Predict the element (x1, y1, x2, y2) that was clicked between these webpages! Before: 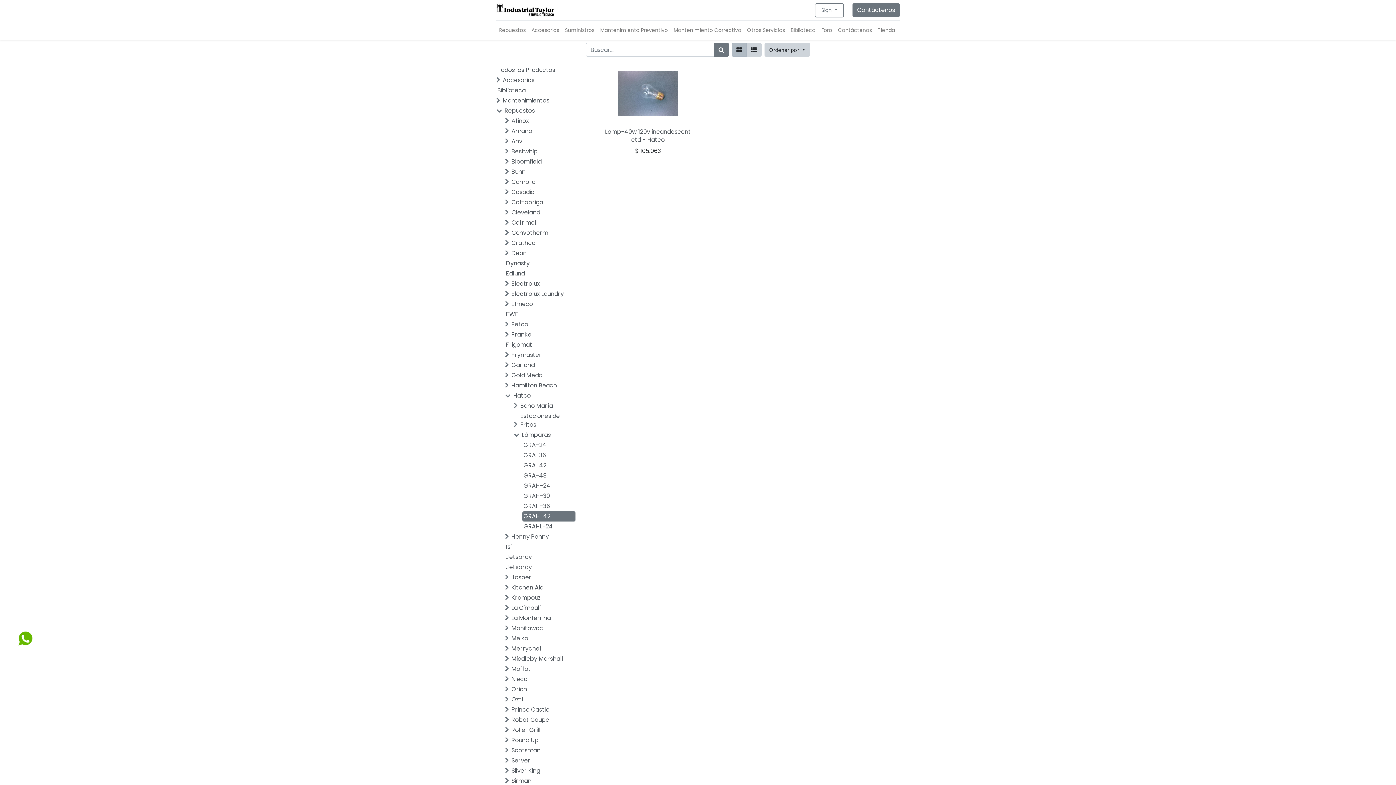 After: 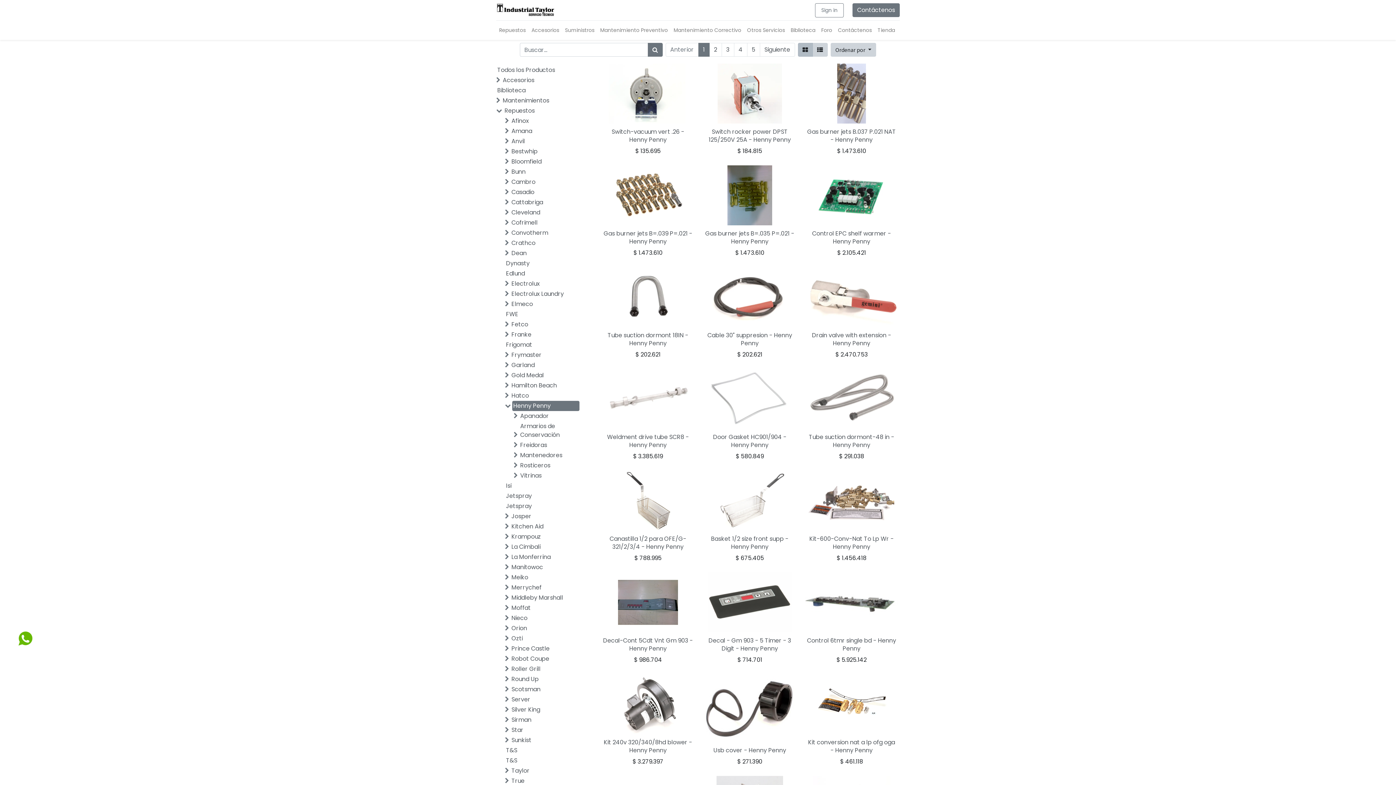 Action: label: Henny Penny bbox: (510, 532, 577, 542)